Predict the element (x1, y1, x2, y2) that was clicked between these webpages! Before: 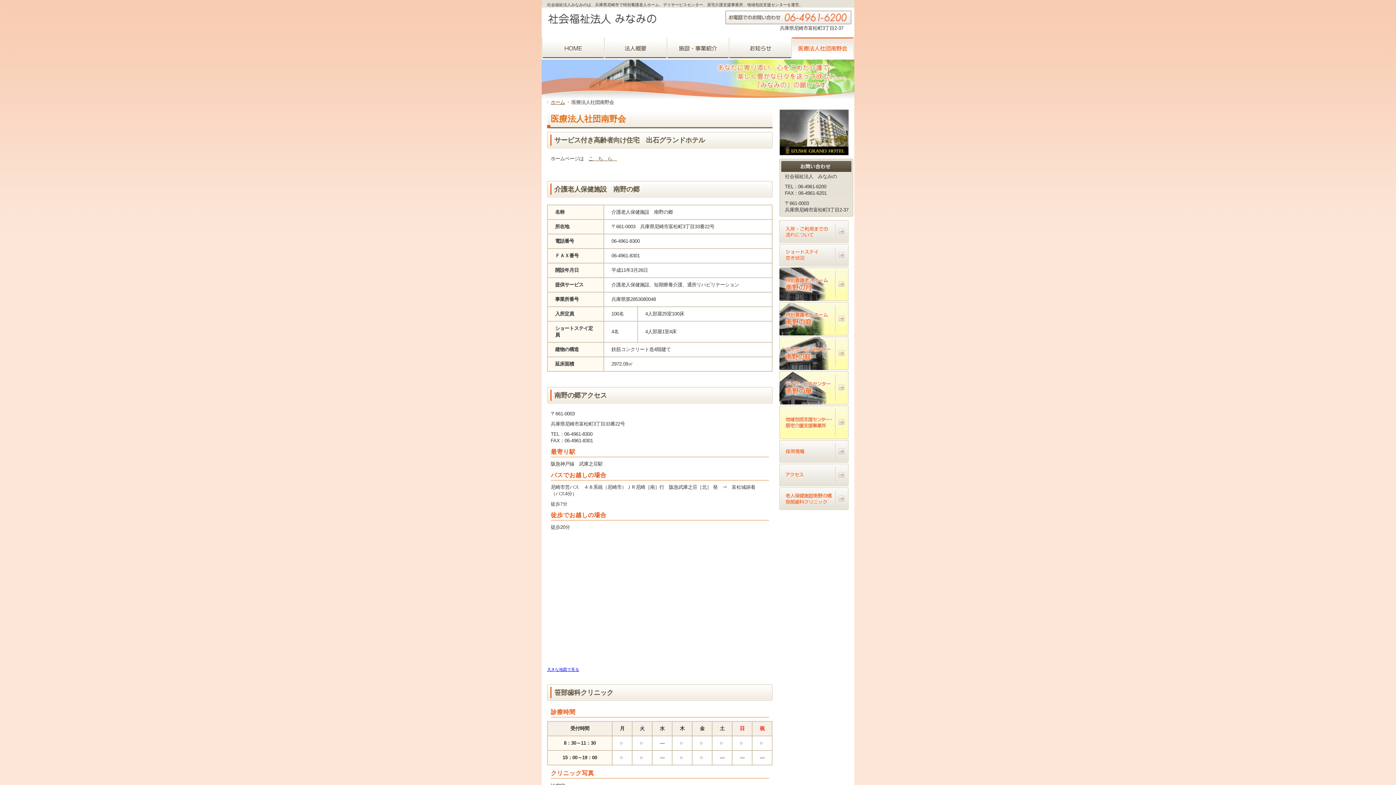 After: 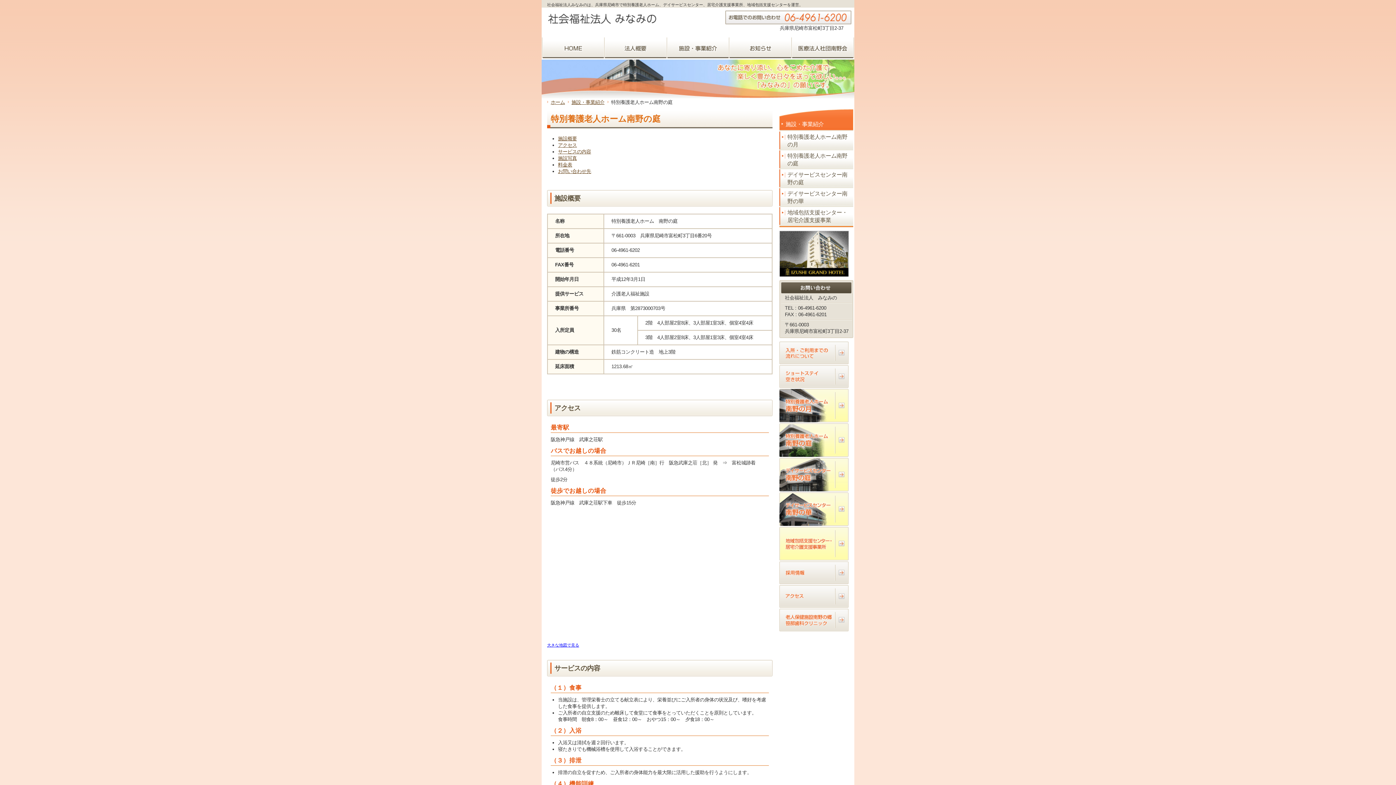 Action: bbox: (779, 331, 848, 336)